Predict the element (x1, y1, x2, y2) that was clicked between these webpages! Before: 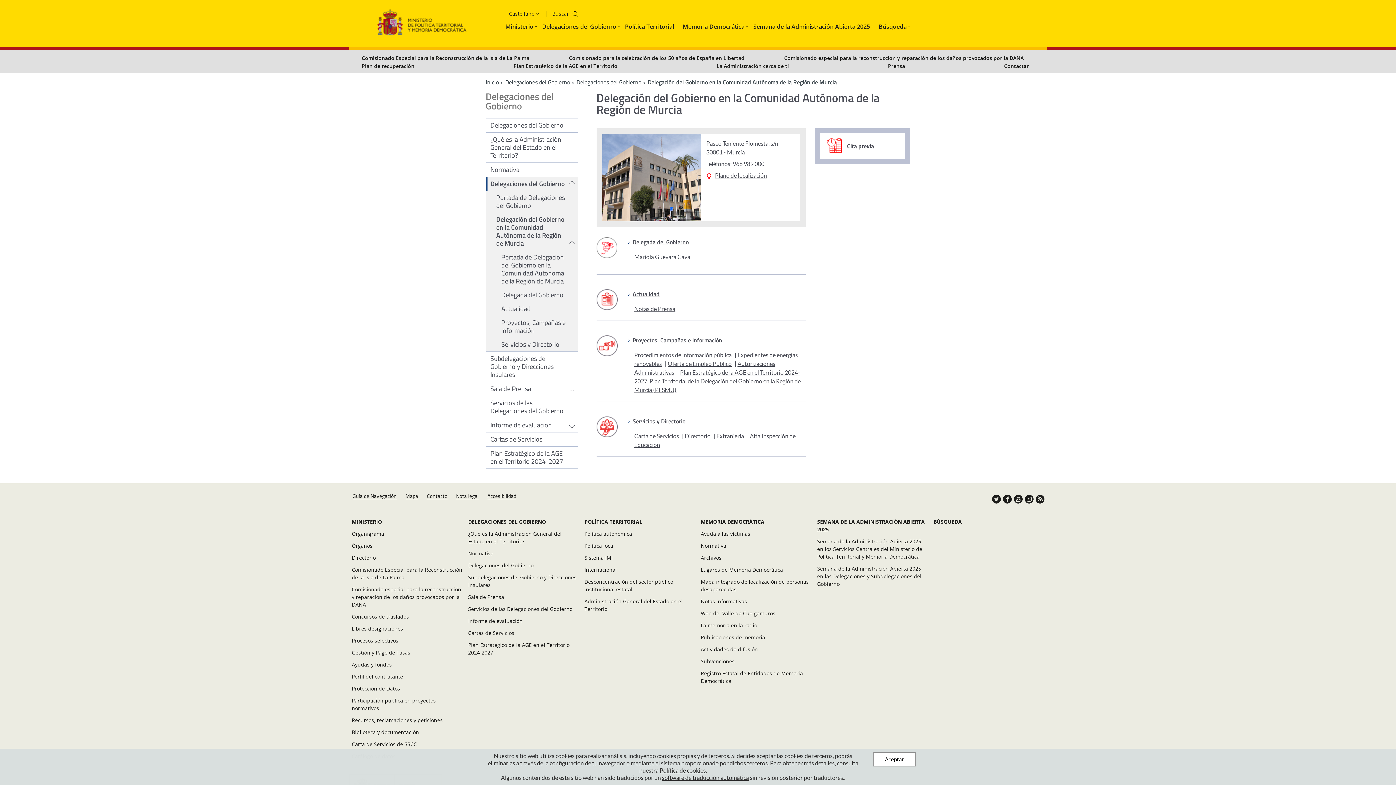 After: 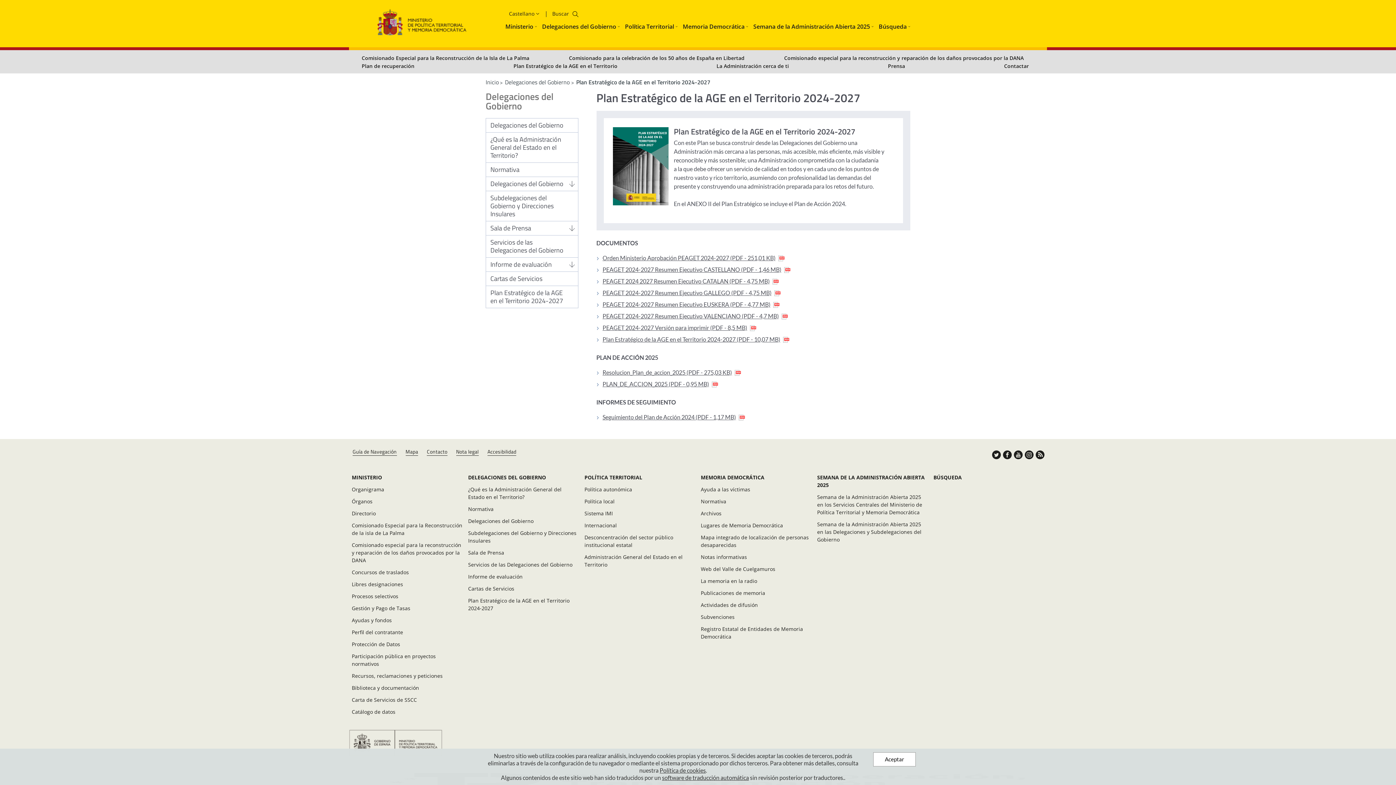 Action: label: Plan Estratégico de la AGE en el Territorio 2024-2027 bbox: (486, 446, 578, 468)